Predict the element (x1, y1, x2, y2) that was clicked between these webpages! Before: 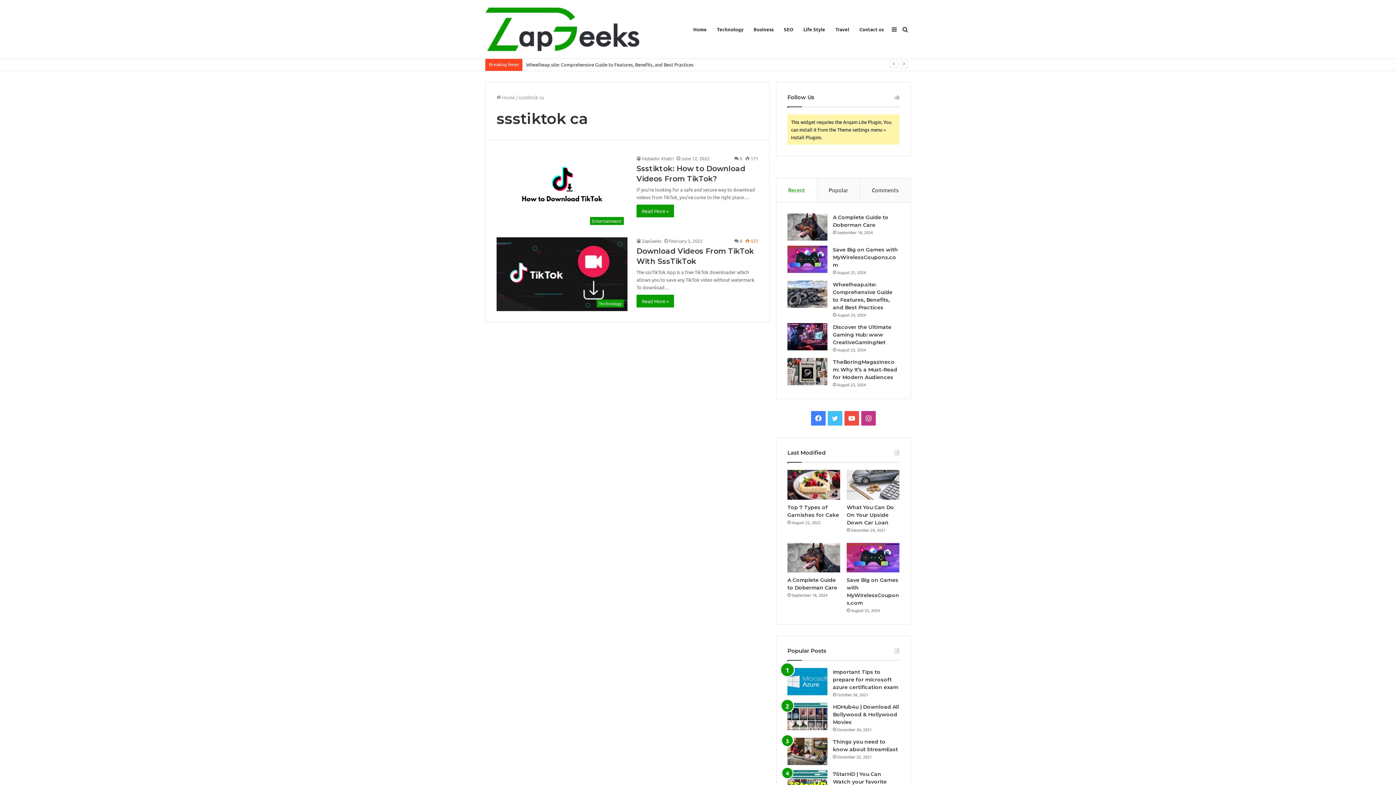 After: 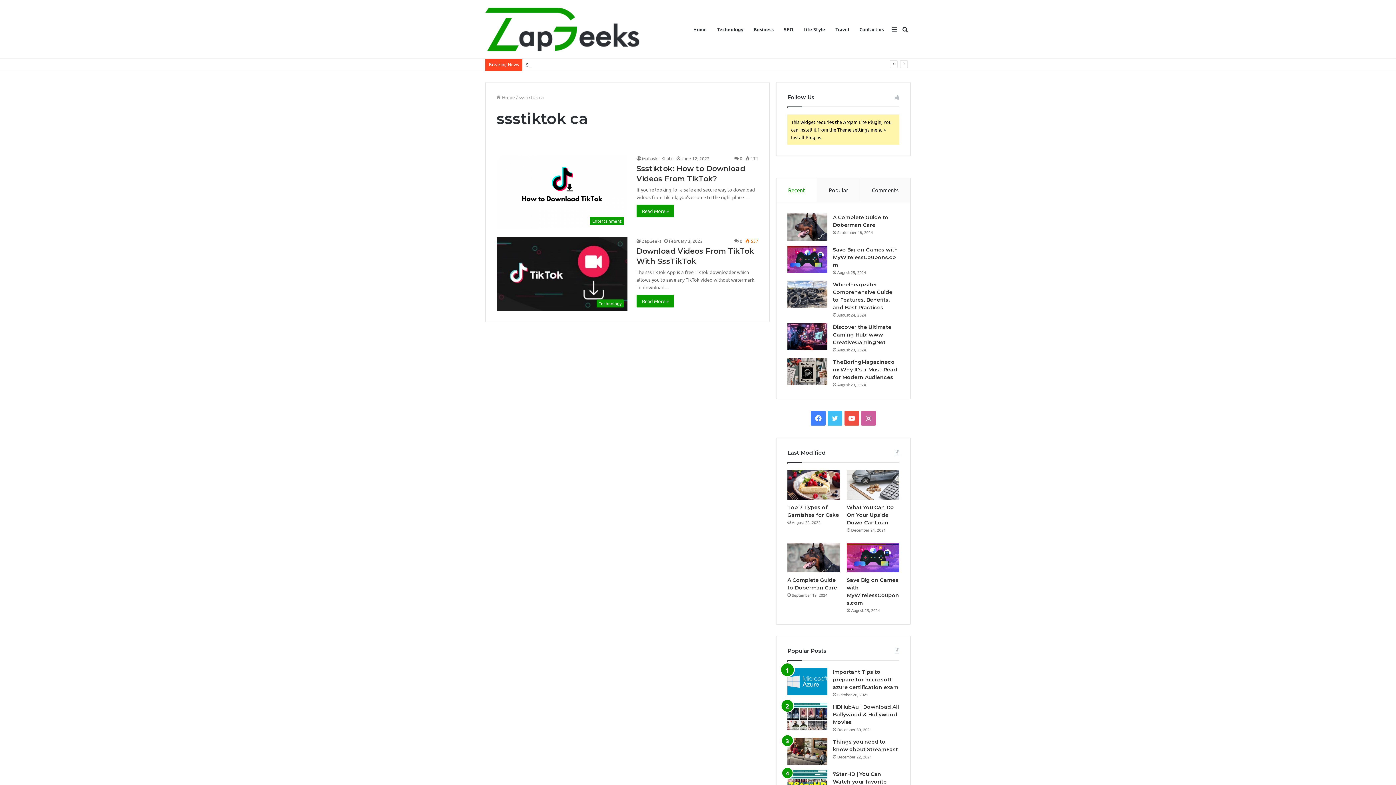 Action: label: Instagram bbox: (861, 411, 876, 425)